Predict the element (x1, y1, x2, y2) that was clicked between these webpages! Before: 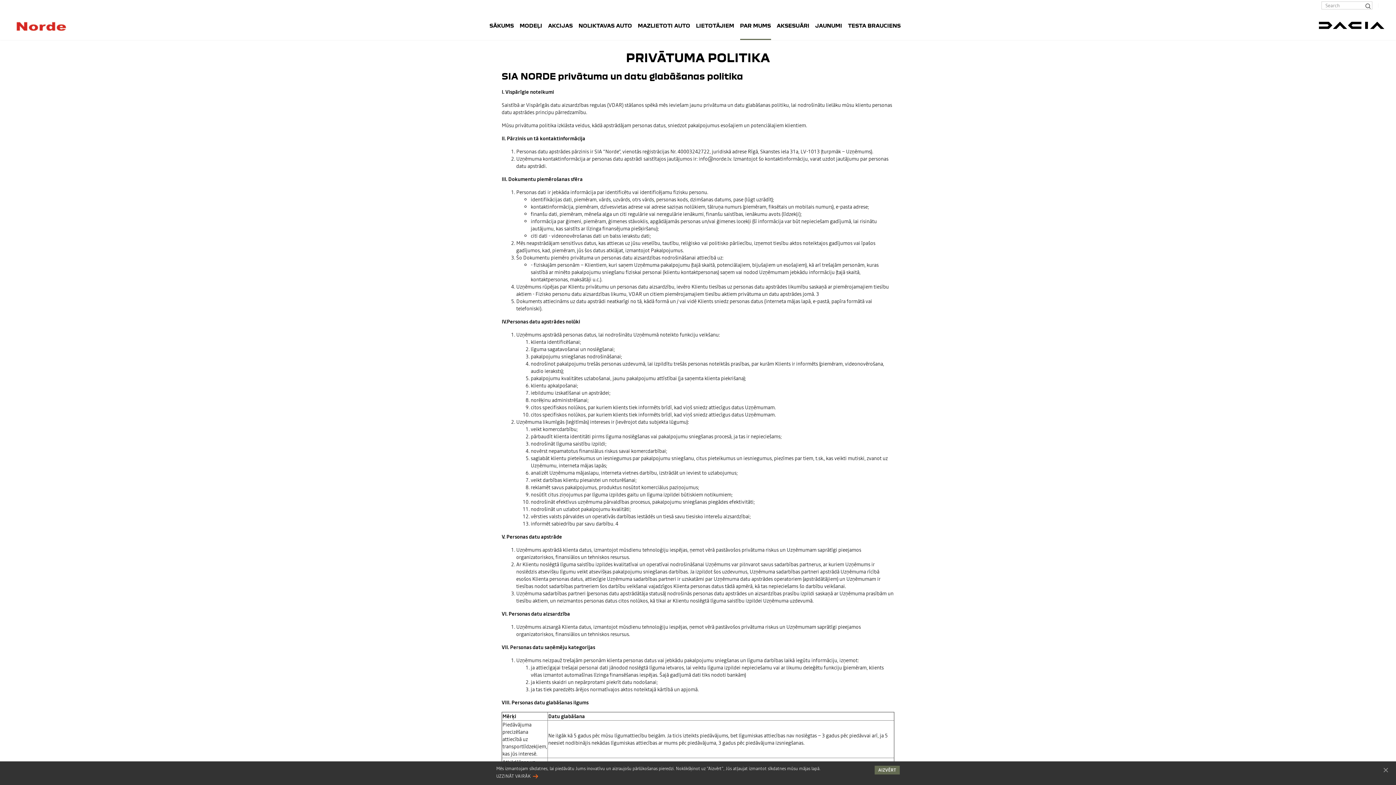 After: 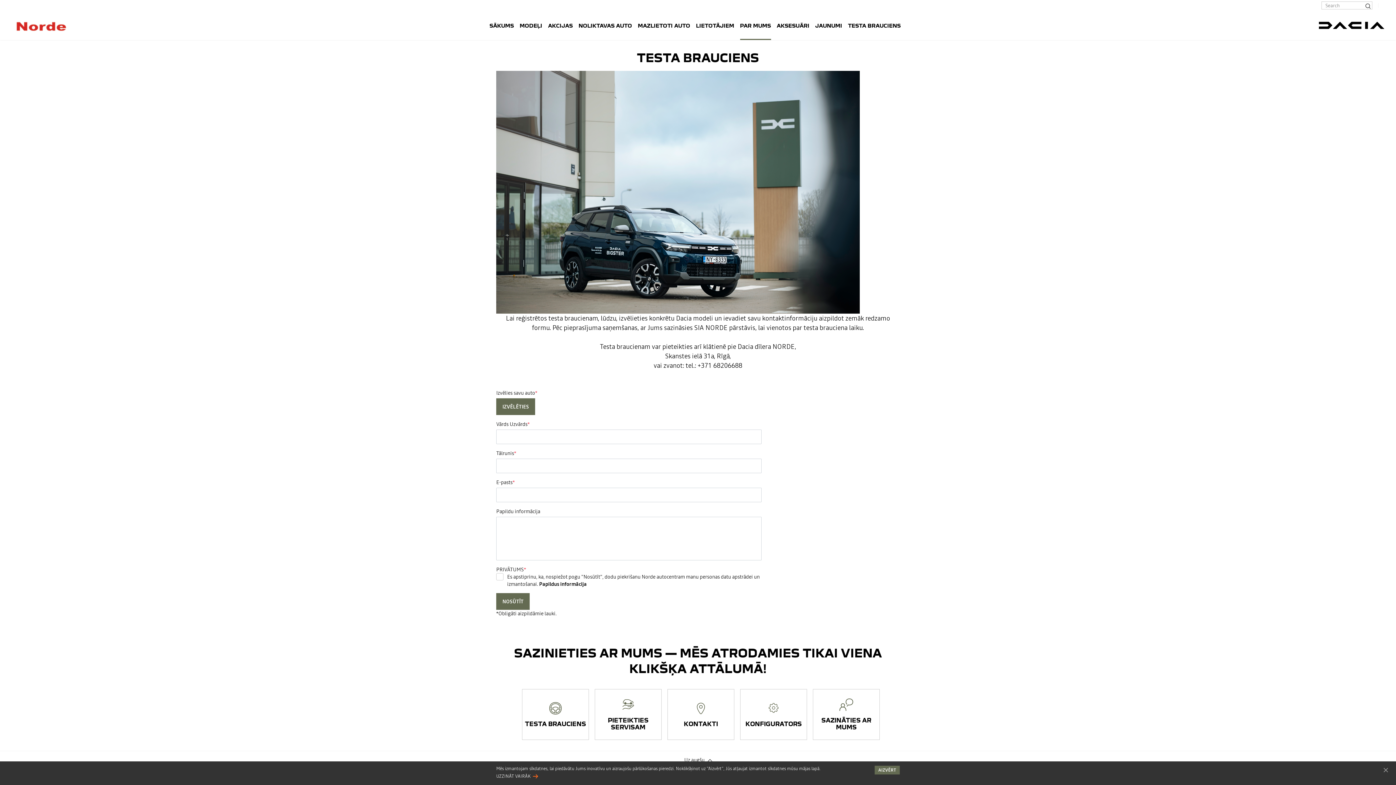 Action: bbox: (848, 10, 900, 40) label: TESTA BRAUCIENS